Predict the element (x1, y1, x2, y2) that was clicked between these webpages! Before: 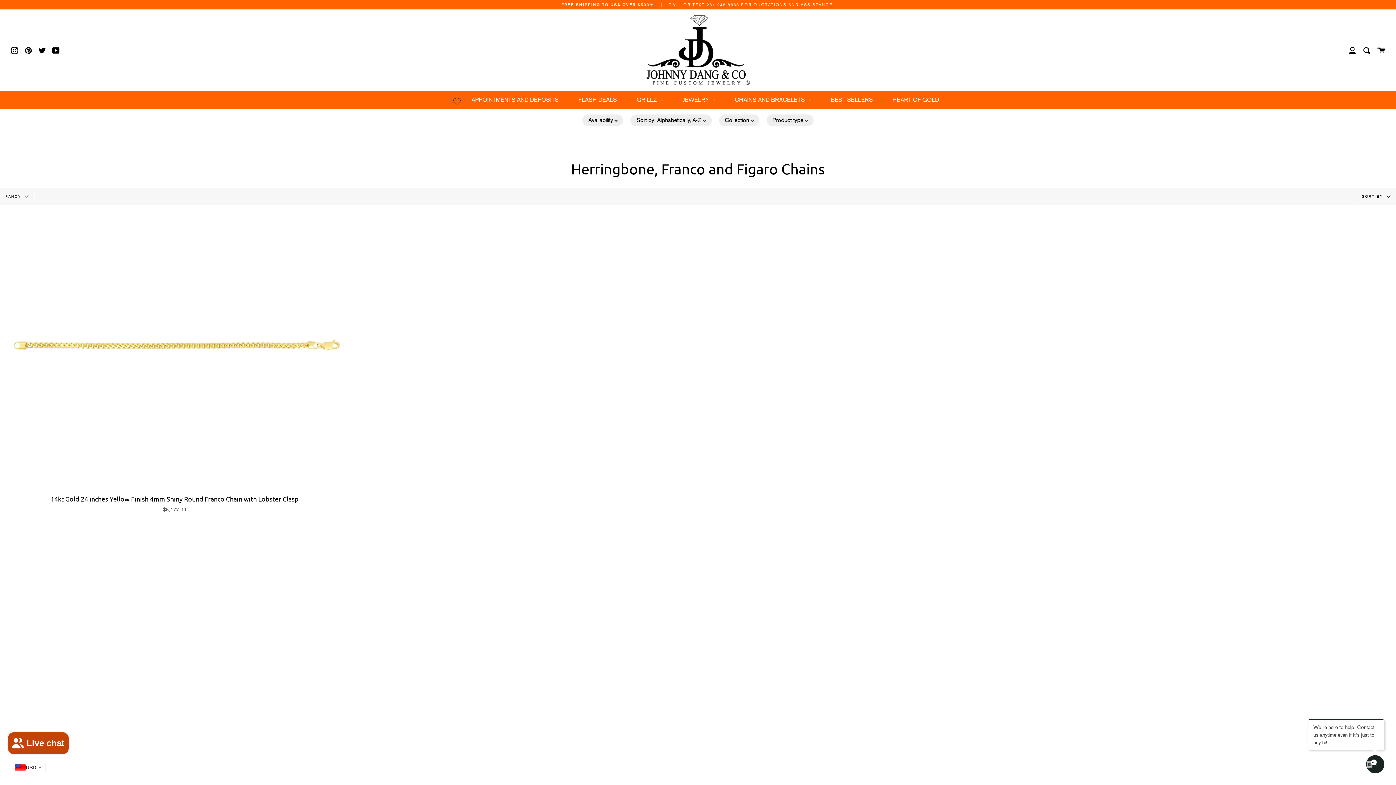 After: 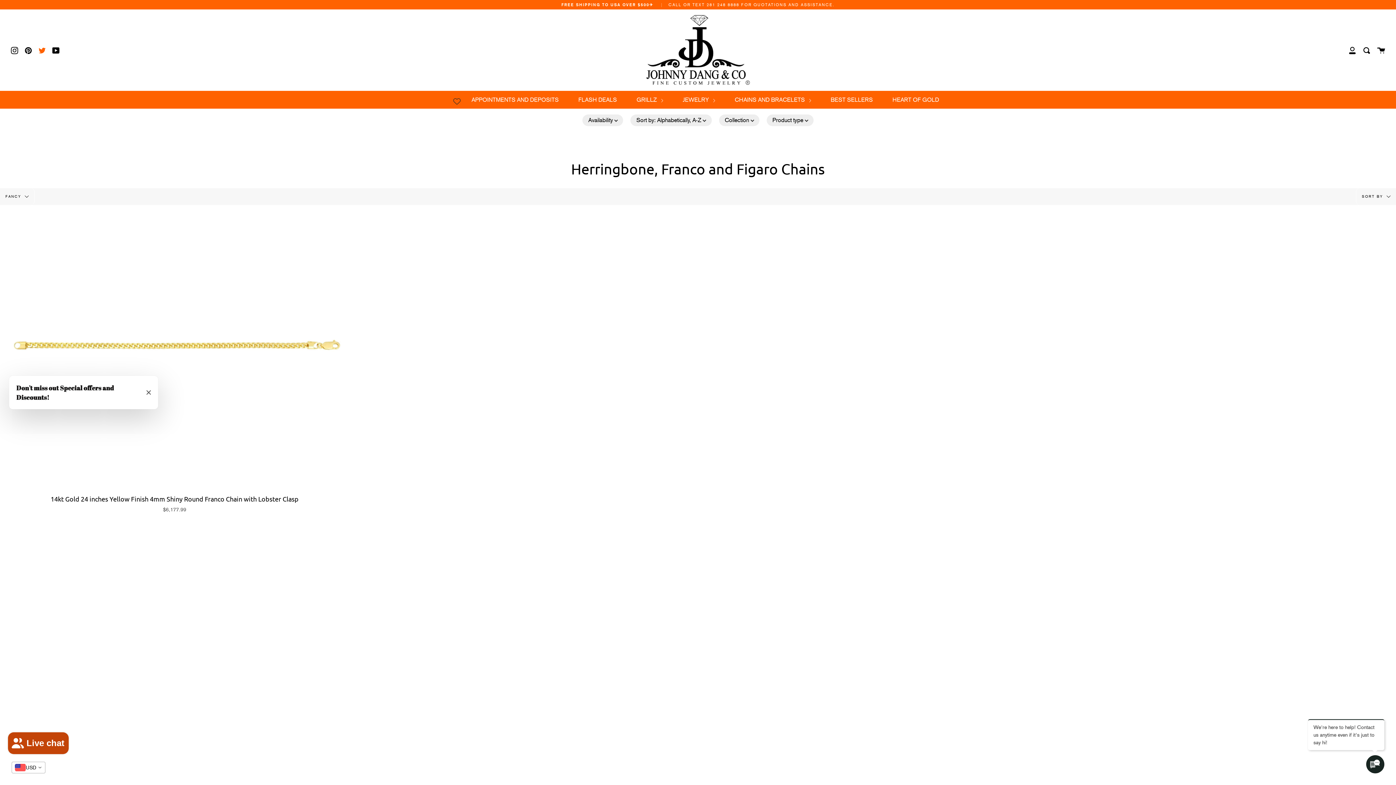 Action: bbox: (38, 45, 45, 54) label: Twitter